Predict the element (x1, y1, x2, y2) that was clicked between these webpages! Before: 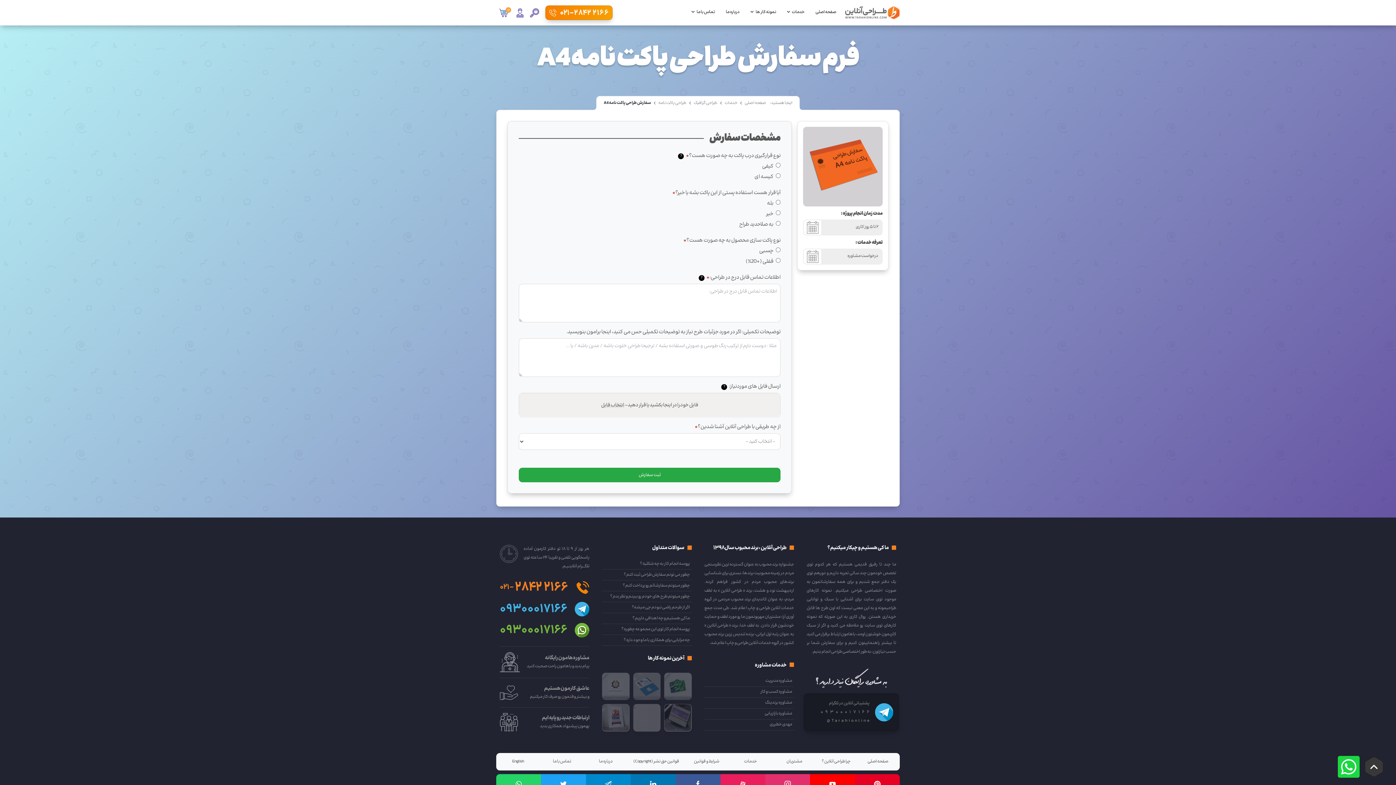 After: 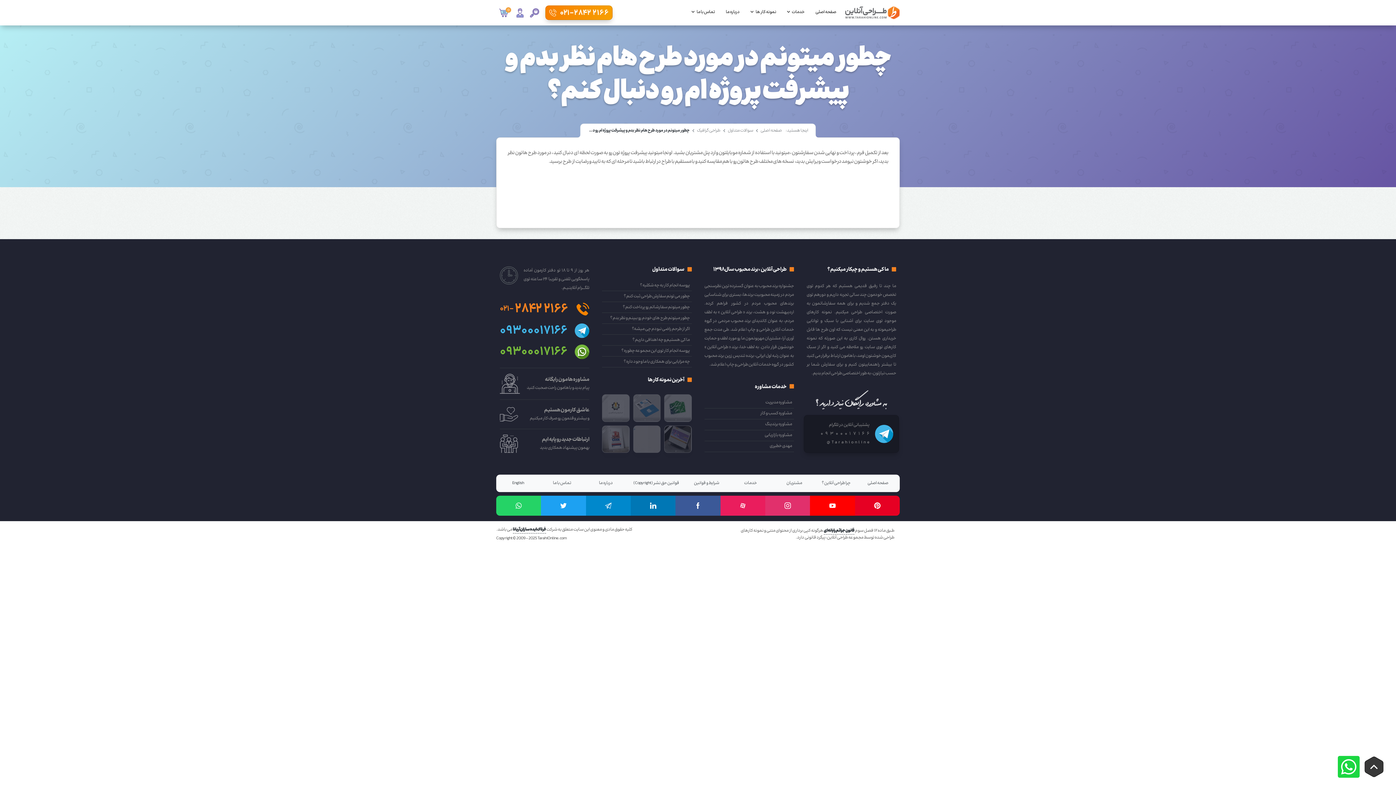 Action: label: چطور میتونم طرح های خودم رو ببینم و نظر بدم ؟ bbox: (602, 591, 691, 602)